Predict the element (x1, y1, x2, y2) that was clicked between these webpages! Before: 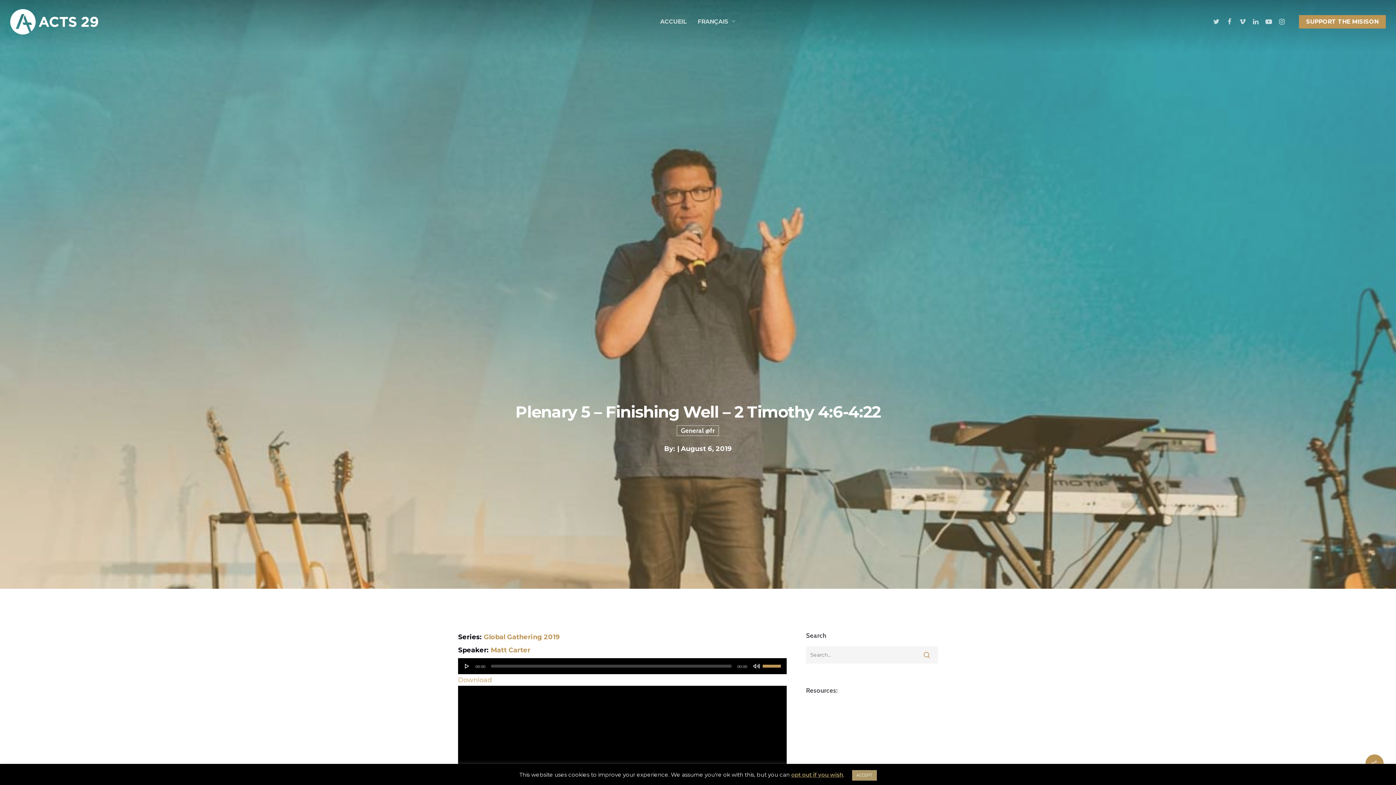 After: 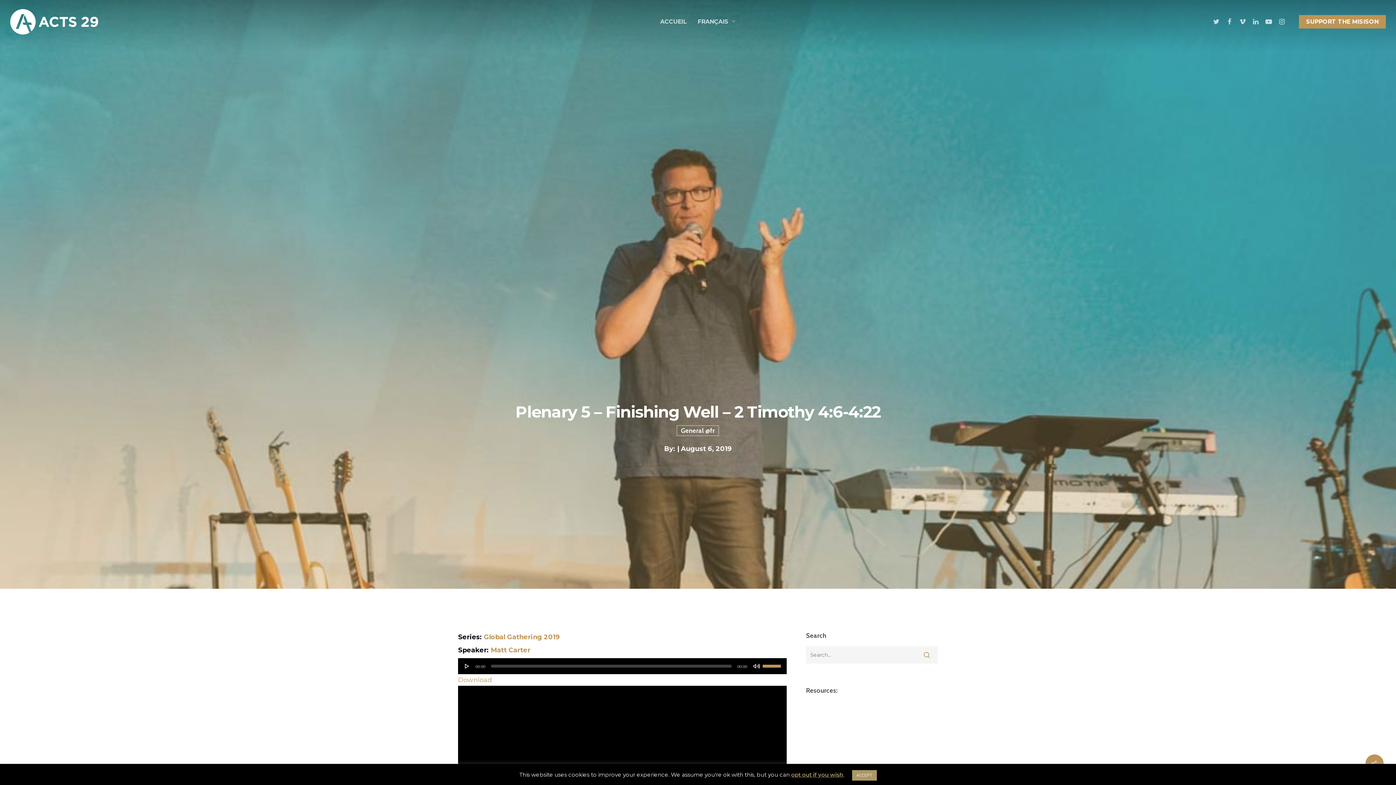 Action: bbox: (697, 11, 736, 32) label: FRANÇAIS